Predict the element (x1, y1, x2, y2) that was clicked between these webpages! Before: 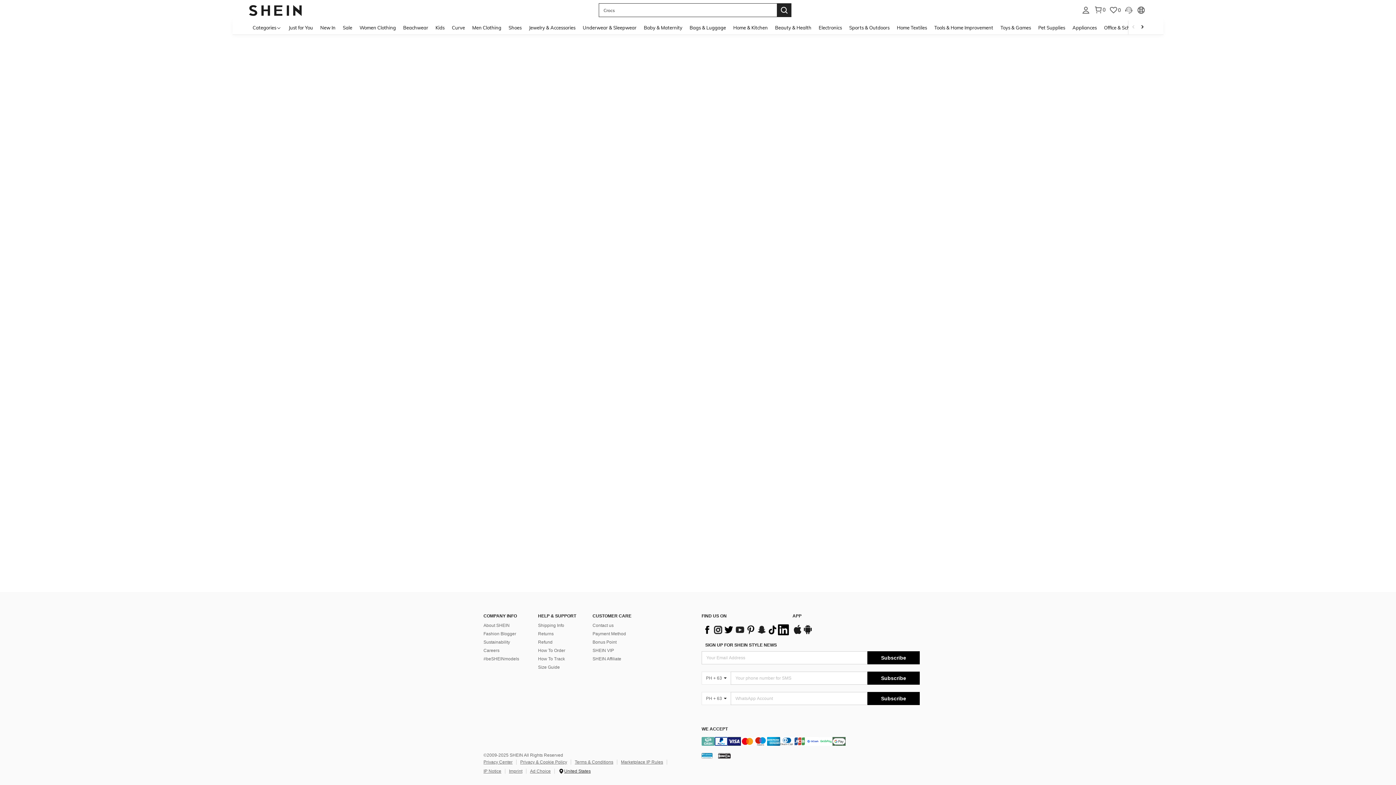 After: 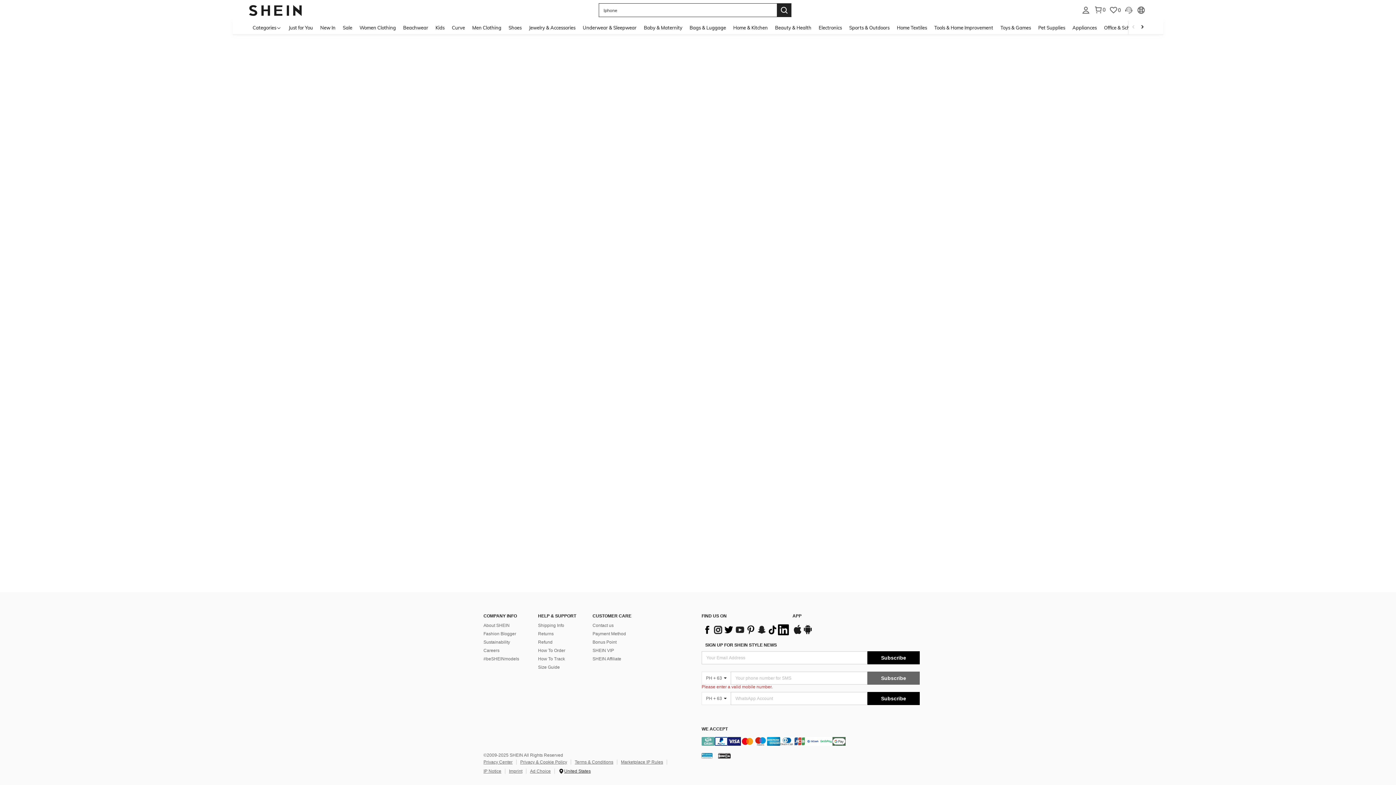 Action: bbox: (867, 690, 920, 703)